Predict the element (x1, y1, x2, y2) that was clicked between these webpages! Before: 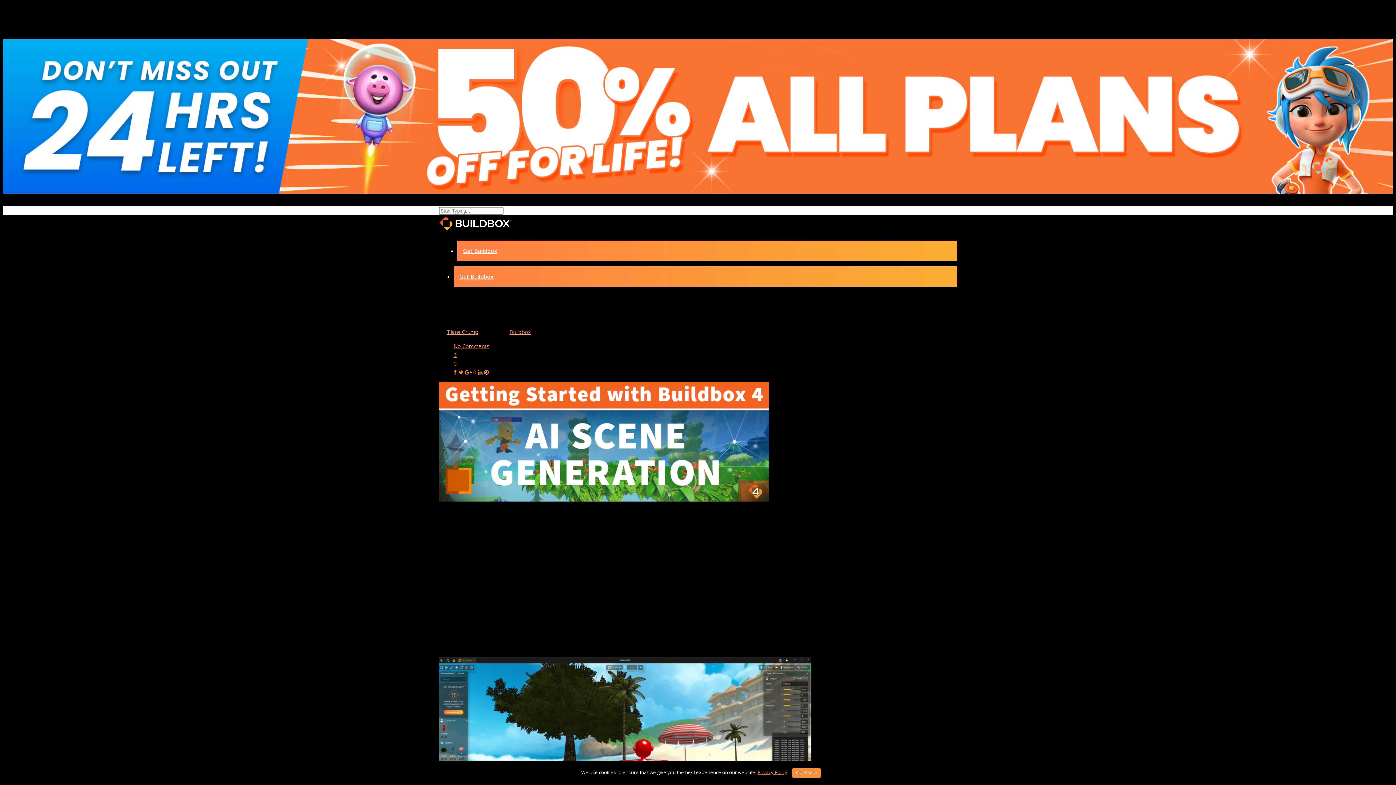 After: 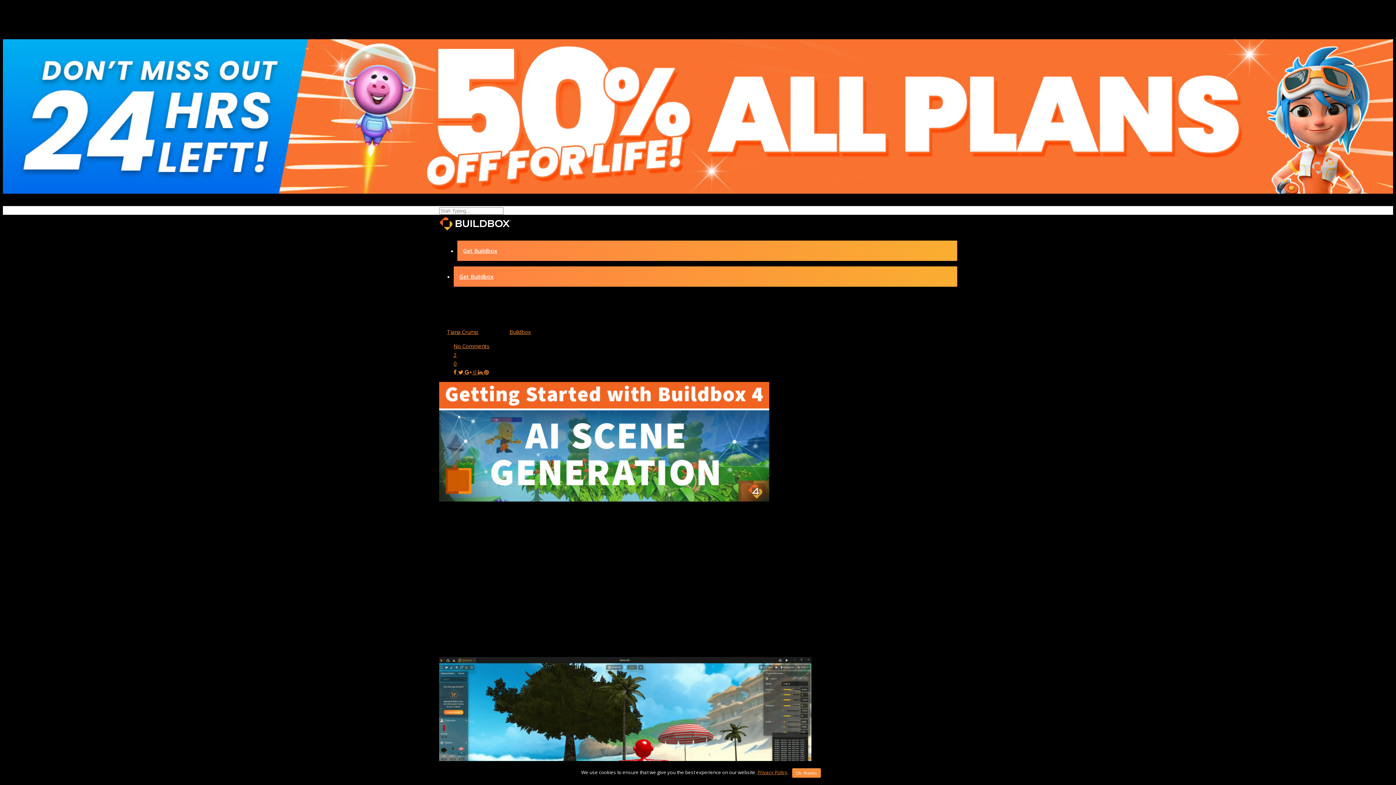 Action: bbox: (453, 351, 456, 358) label: 2